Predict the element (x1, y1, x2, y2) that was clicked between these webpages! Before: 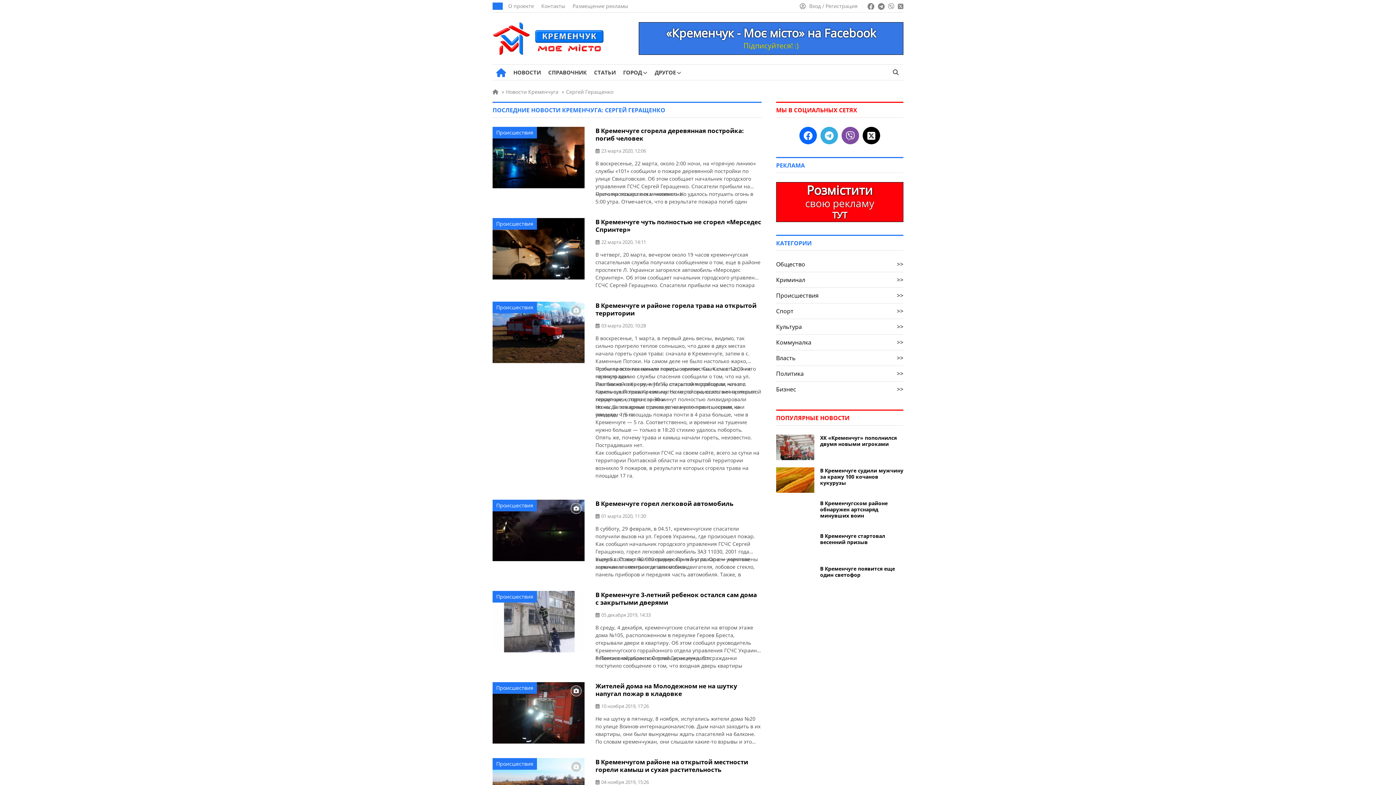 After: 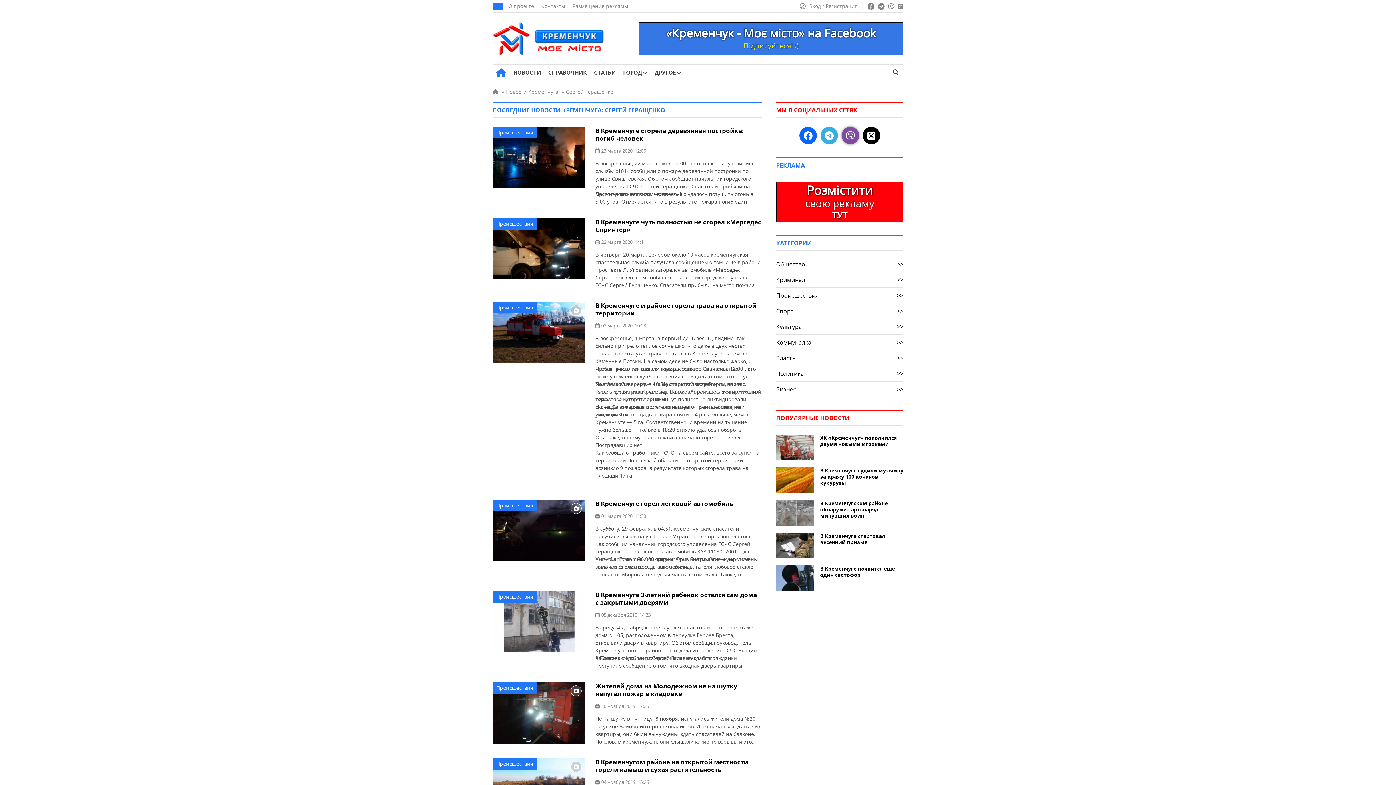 Action: bbox: (841, 126, 859, 144)